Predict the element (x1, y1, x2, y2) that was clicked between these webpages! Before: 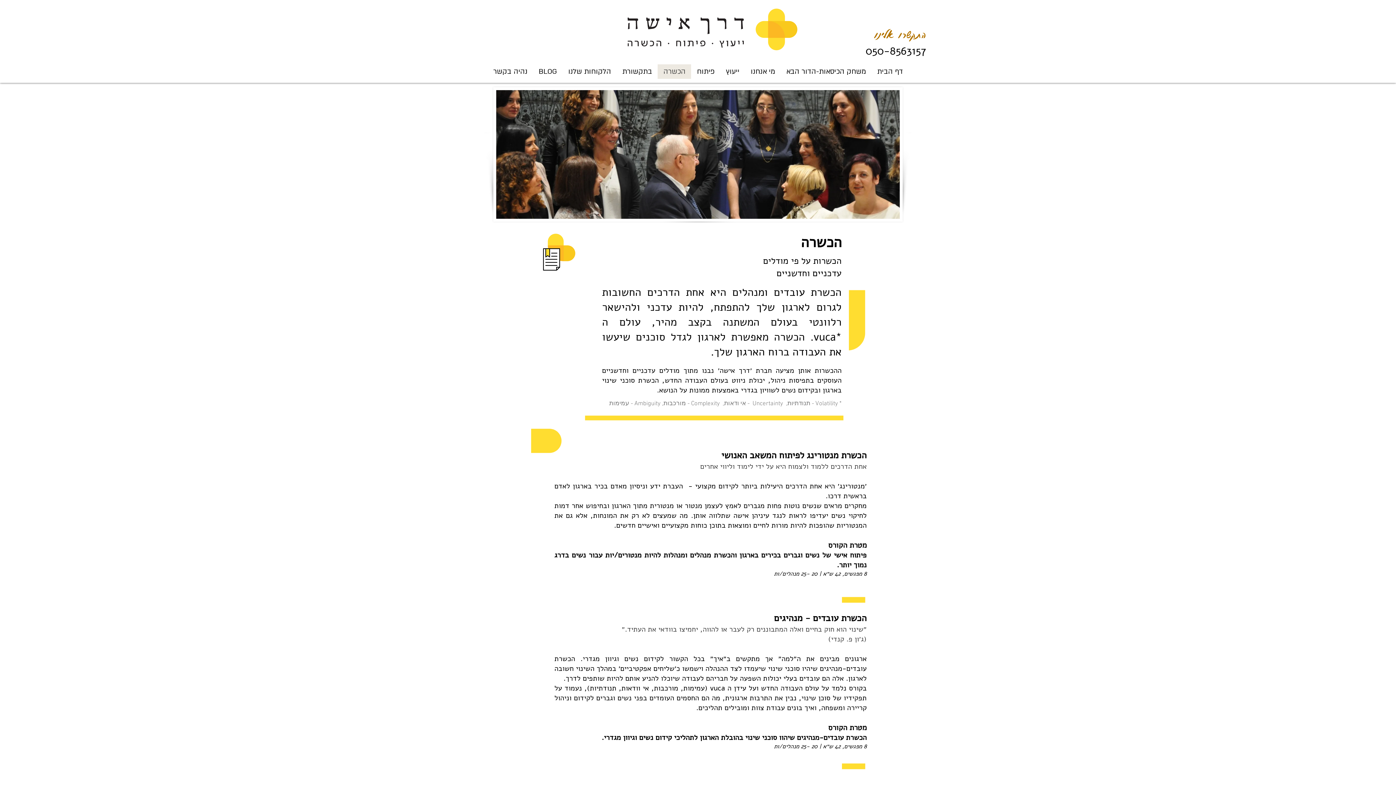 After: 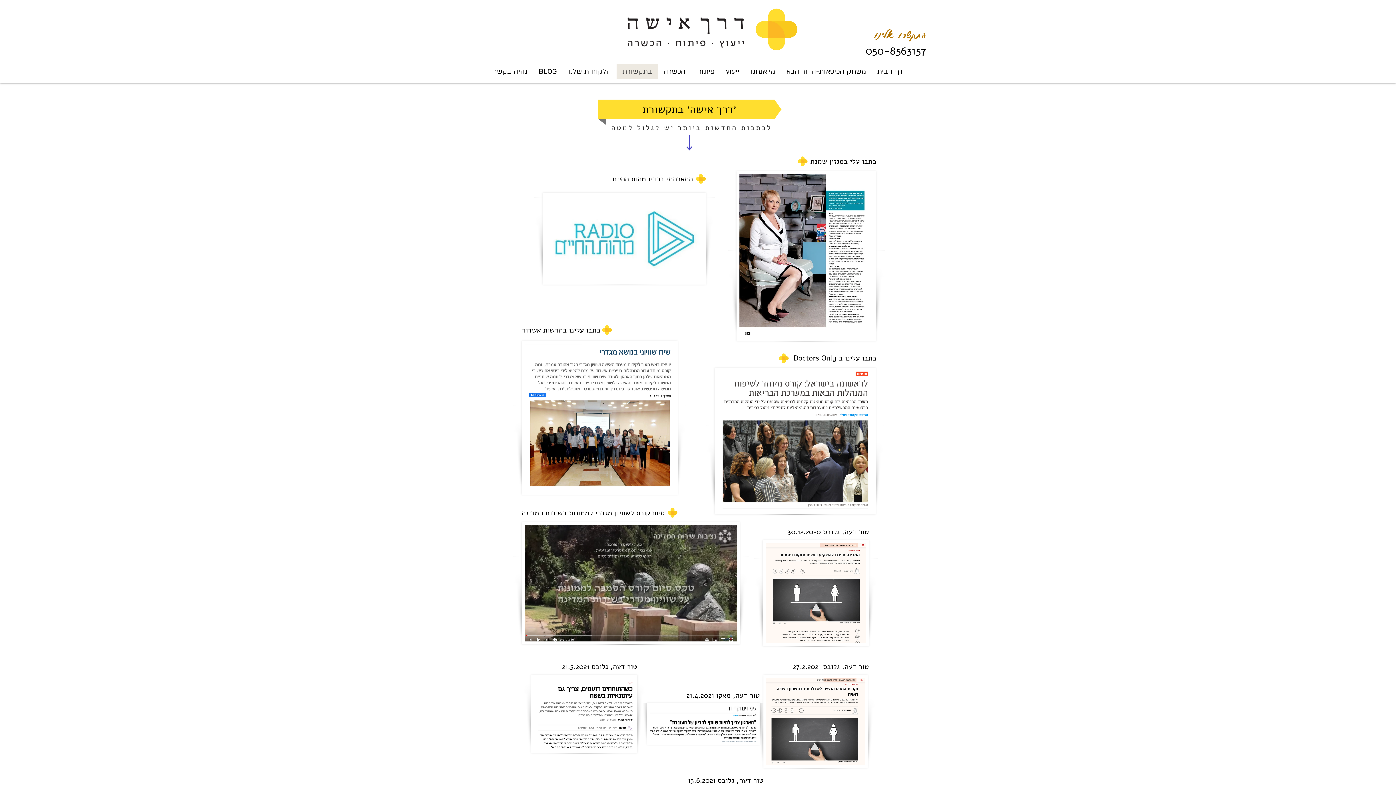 Action: label: בתקשורת bbox: (616, 64, 657, 78)